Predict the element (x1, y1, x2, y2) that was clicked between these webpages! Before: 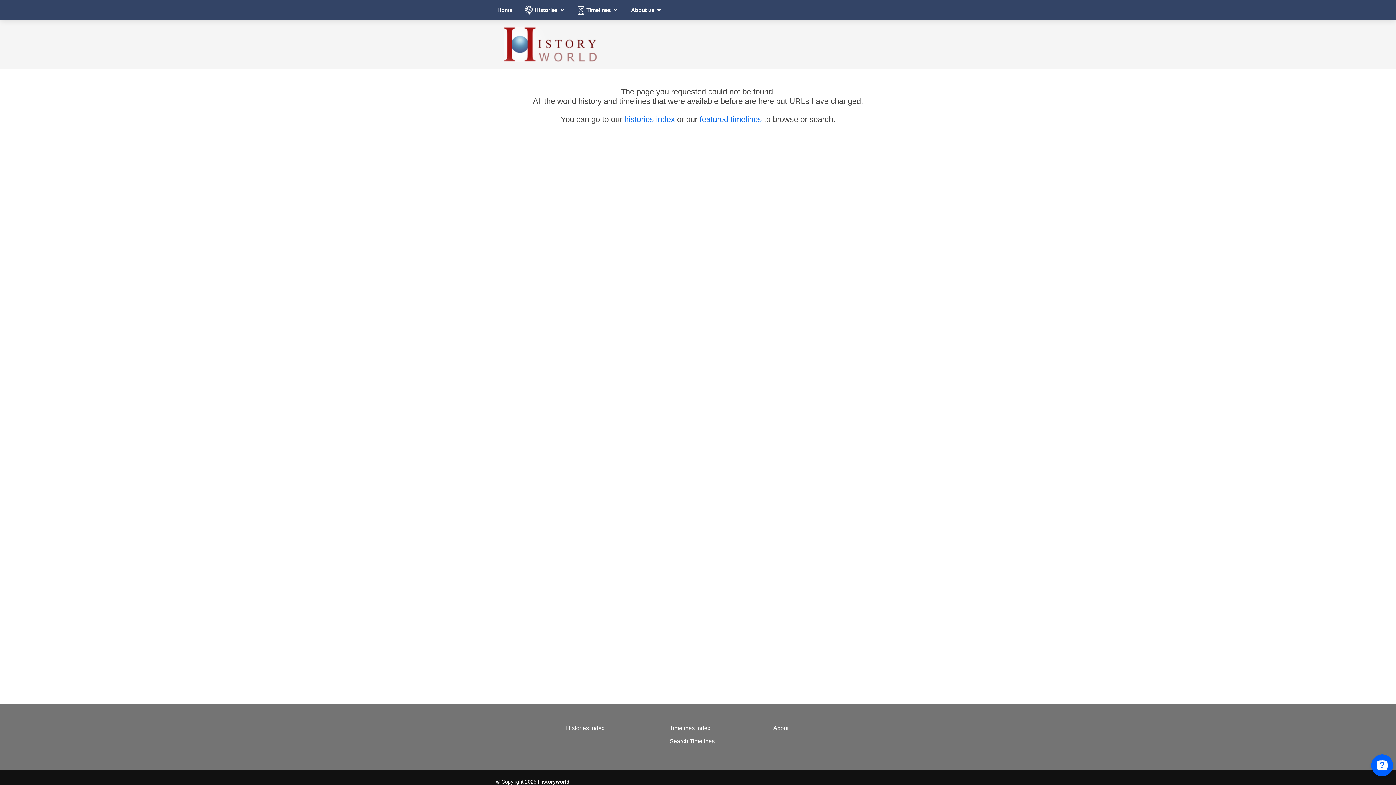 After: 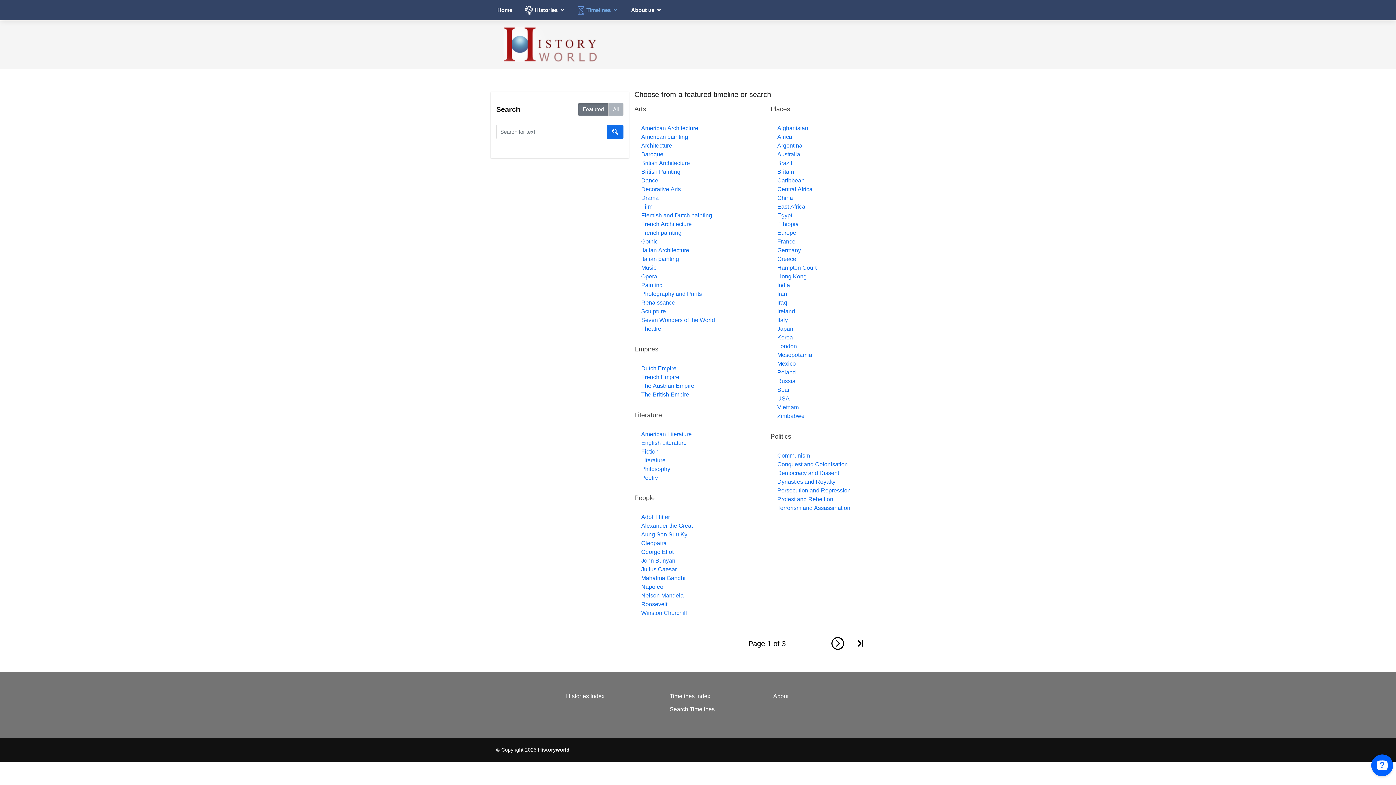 Action: bbox: (699, 114, 764, 124) label: featured timelines 